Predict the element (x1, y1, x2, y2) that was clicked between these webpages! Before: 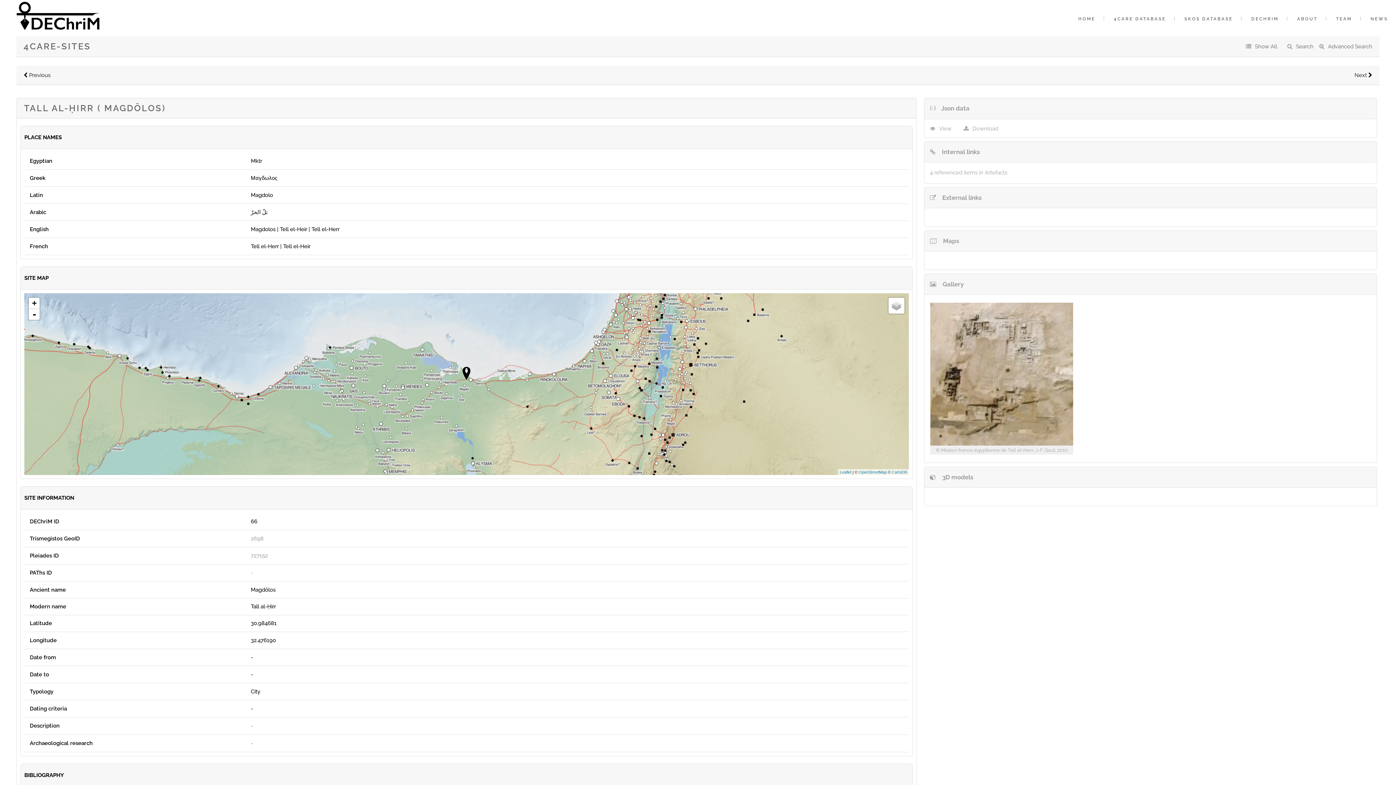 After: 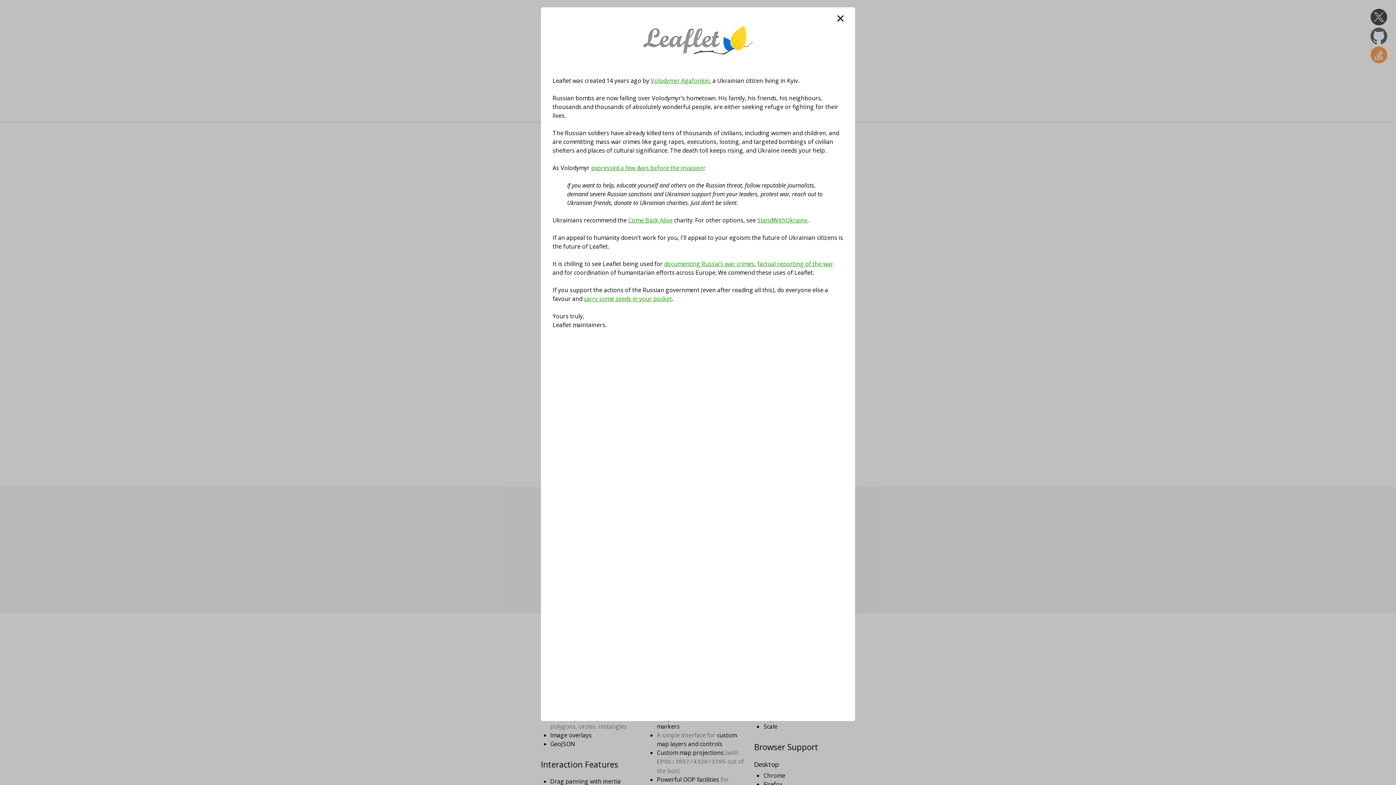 Action: bbox: (840, 470, 851, 474) label: Leaflet